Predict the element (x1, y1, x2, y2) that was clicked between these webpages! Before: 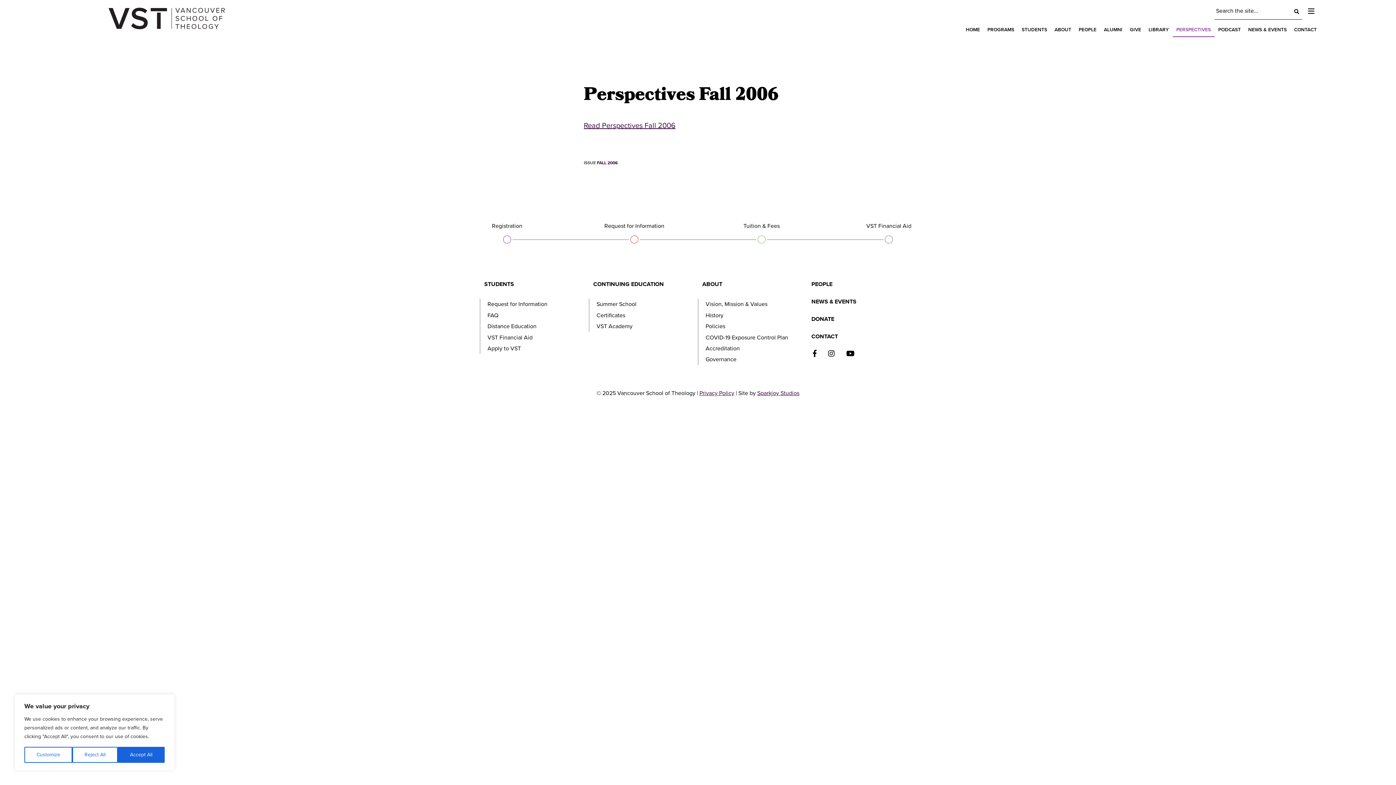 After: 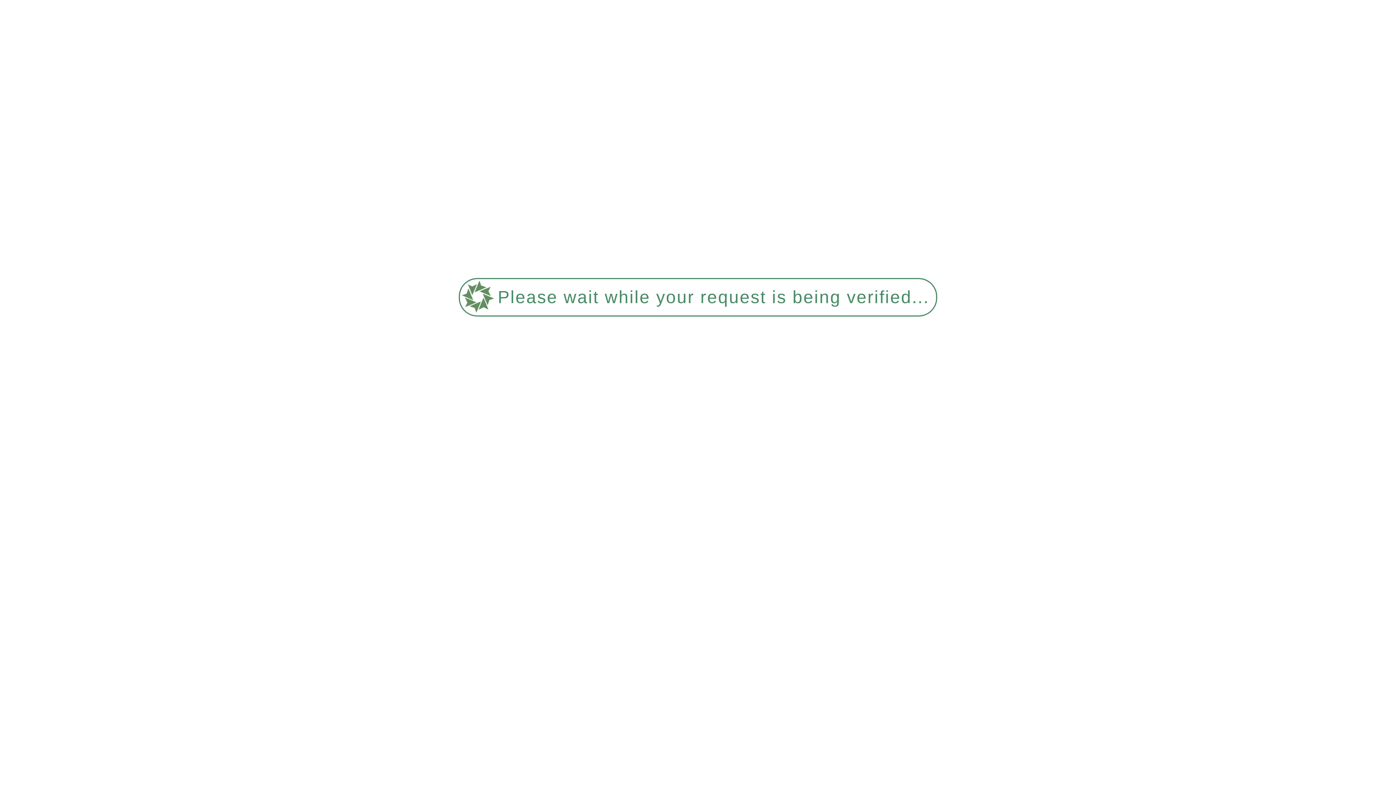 Action: bbox: (1145, 22, 1172, 37) label: LIBRARY